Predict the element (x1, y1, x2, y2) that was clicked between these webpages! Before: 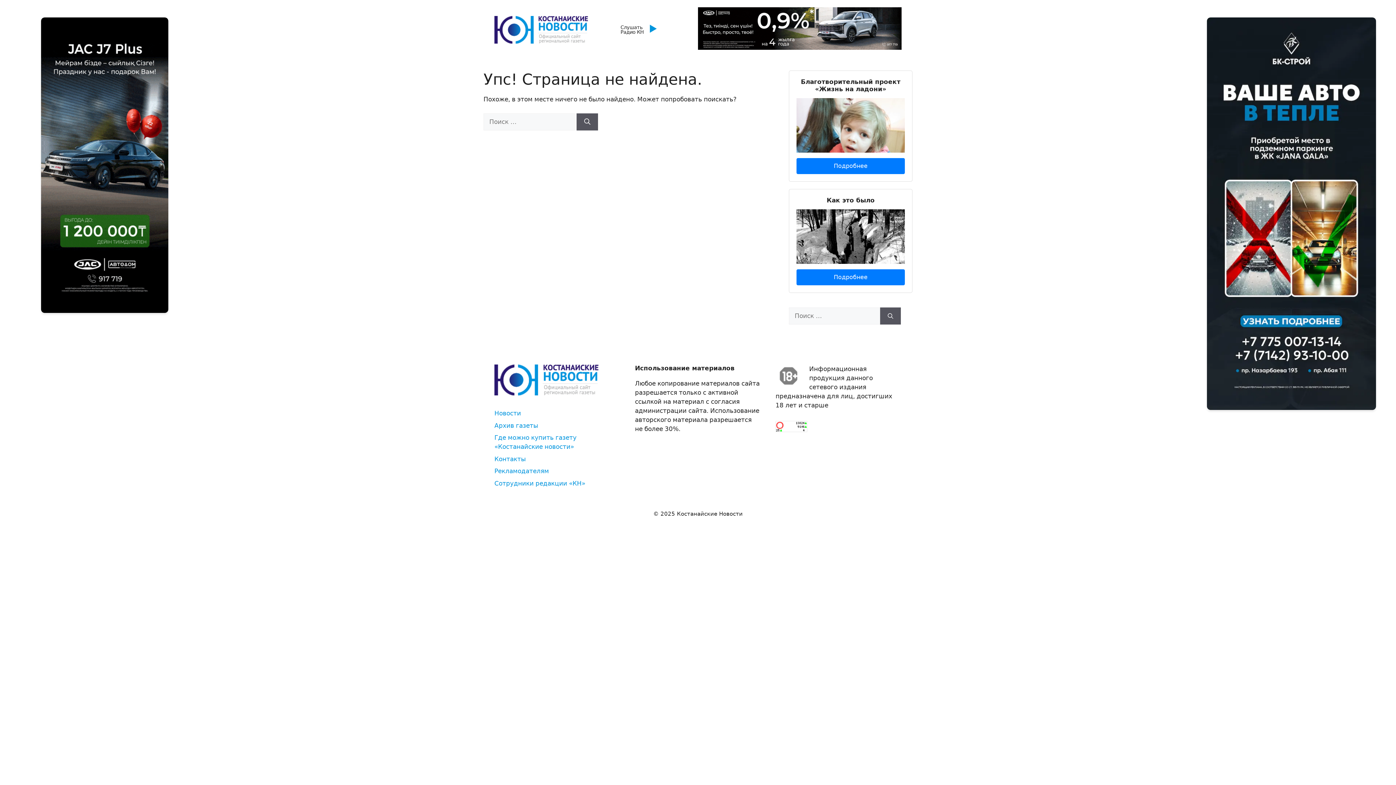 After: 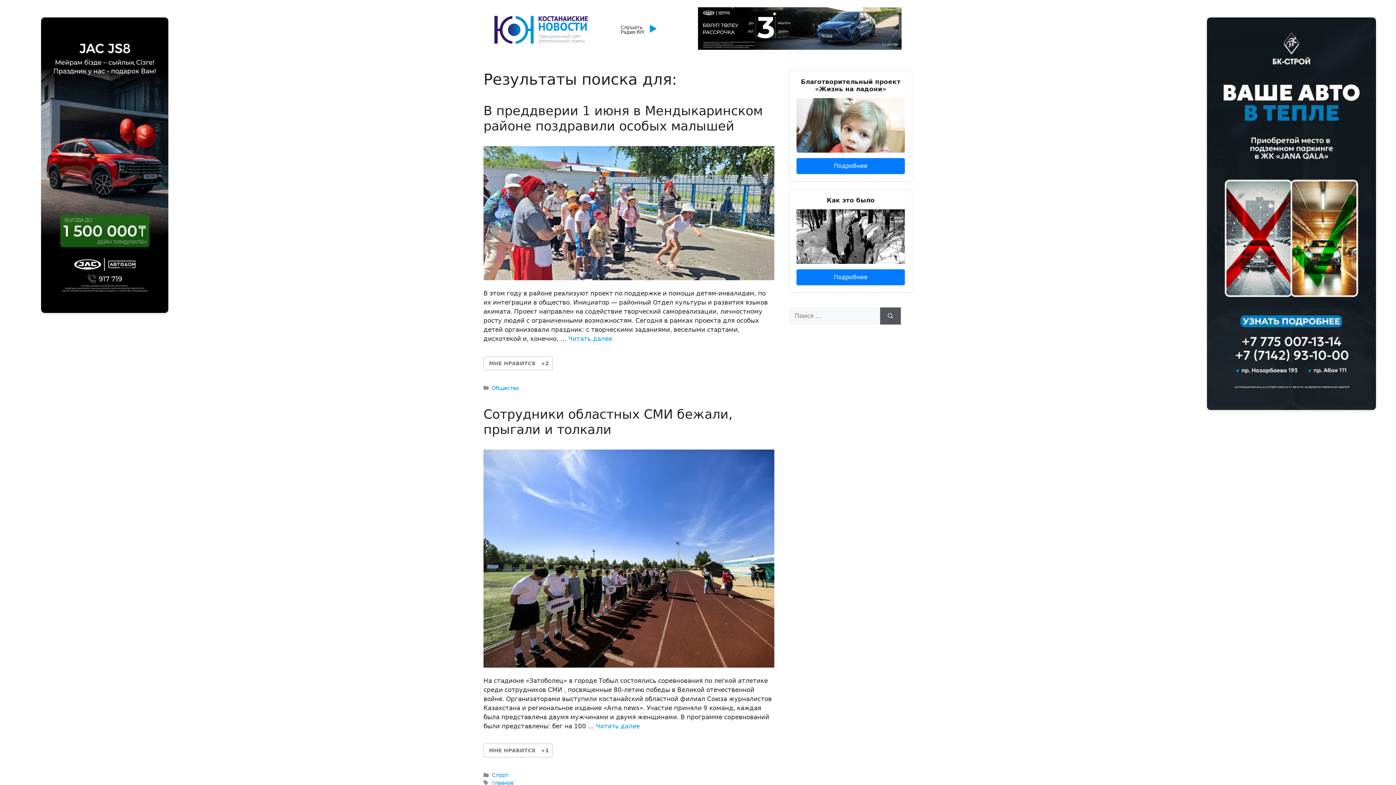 Action: label: Найти bbox: (880, 307, 901, 324)